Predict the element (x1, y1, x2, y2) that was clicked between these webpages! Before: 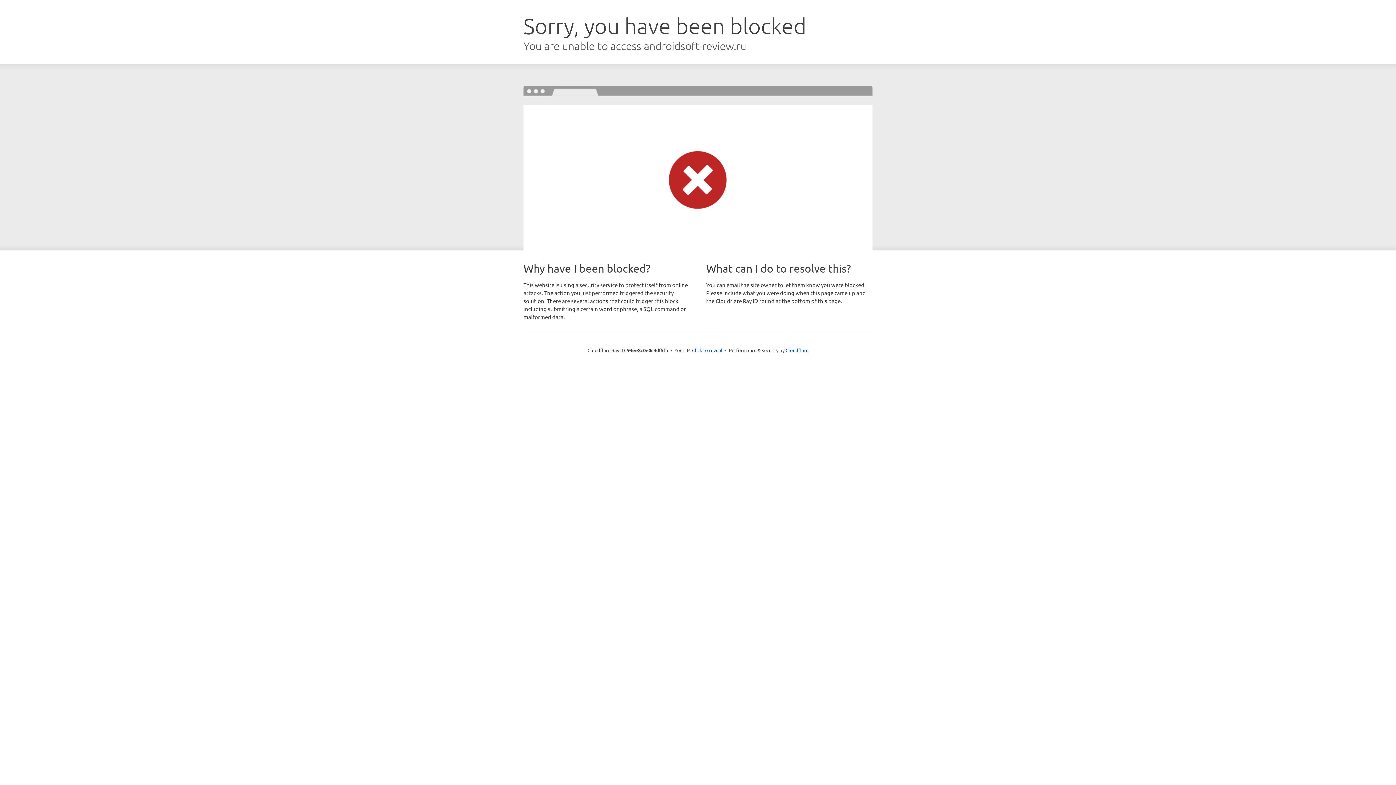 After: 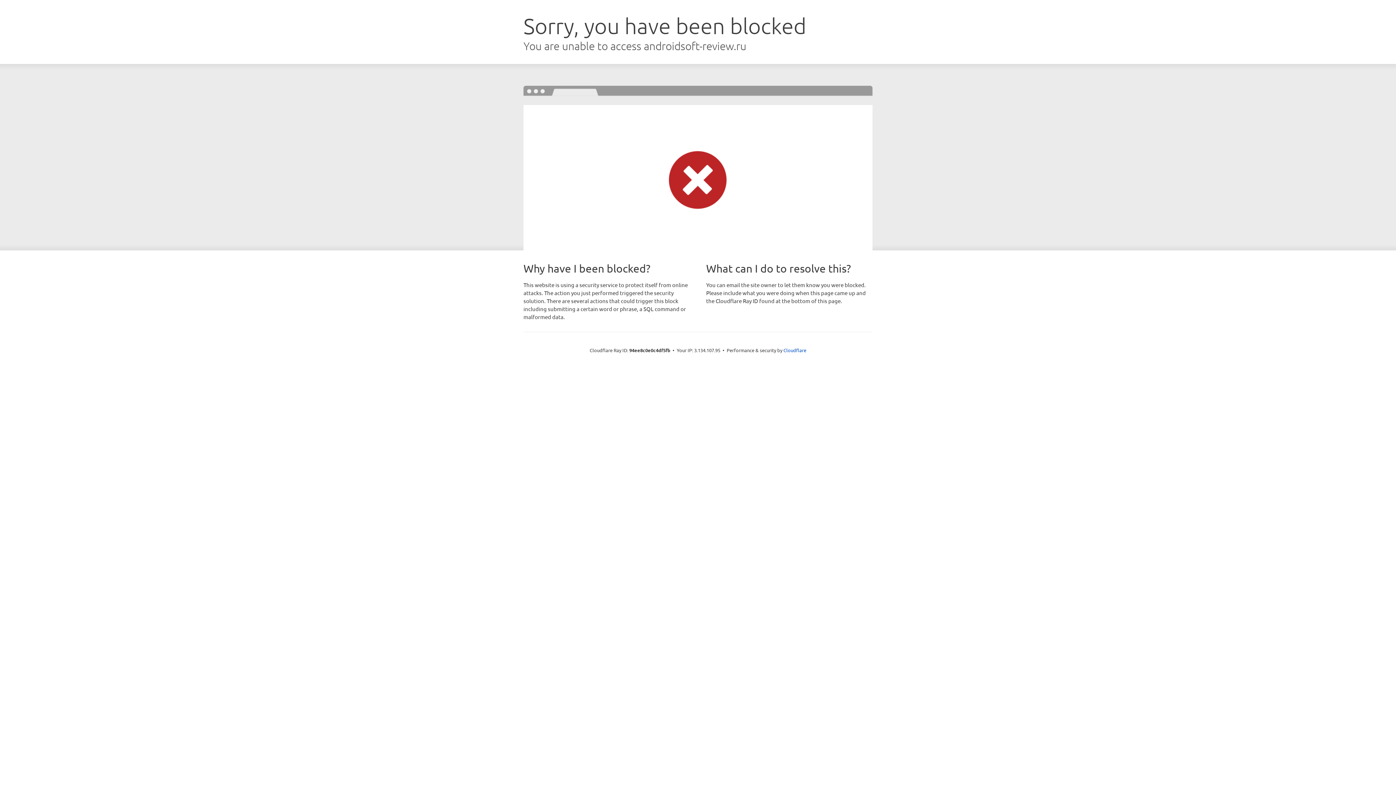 Action: bbox: (692, 346, 722, 353) label: Click to reveal